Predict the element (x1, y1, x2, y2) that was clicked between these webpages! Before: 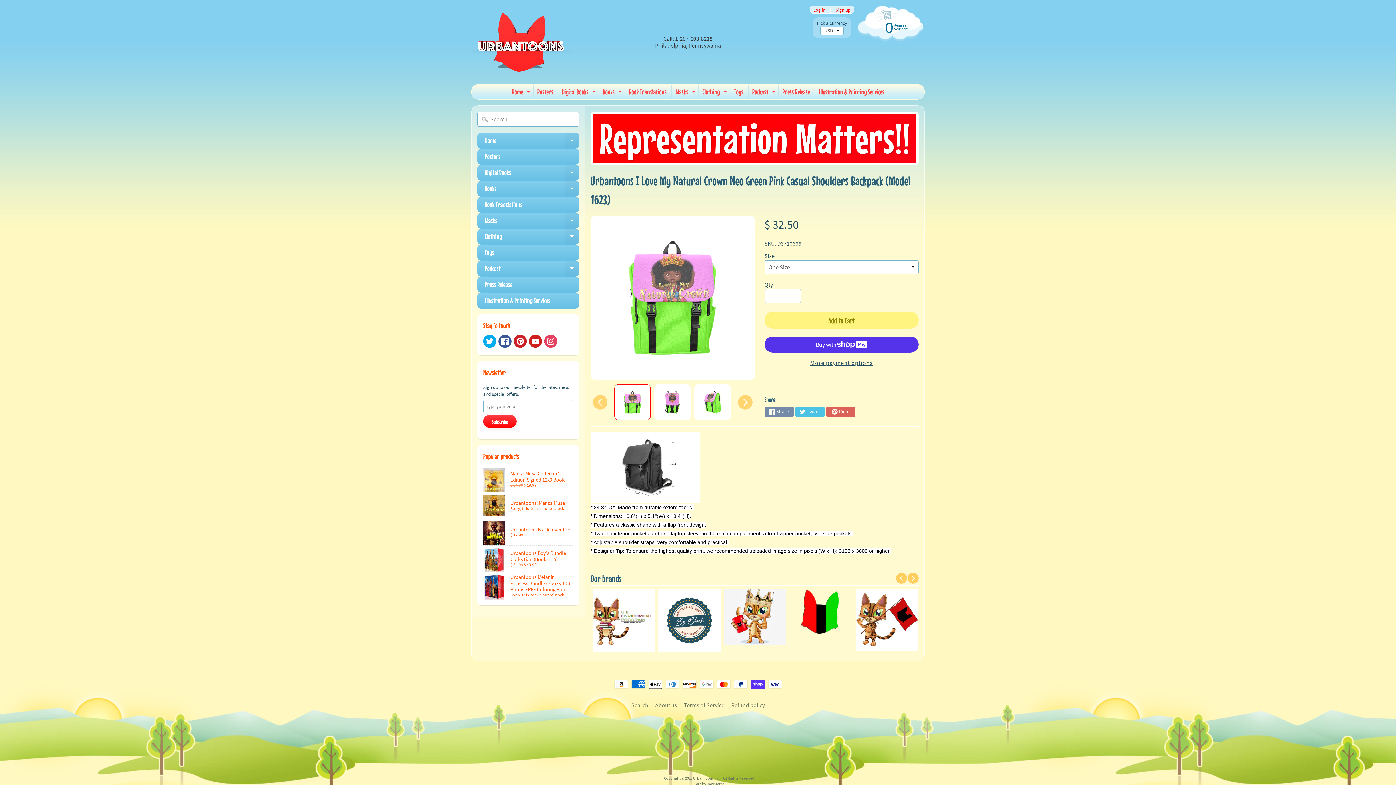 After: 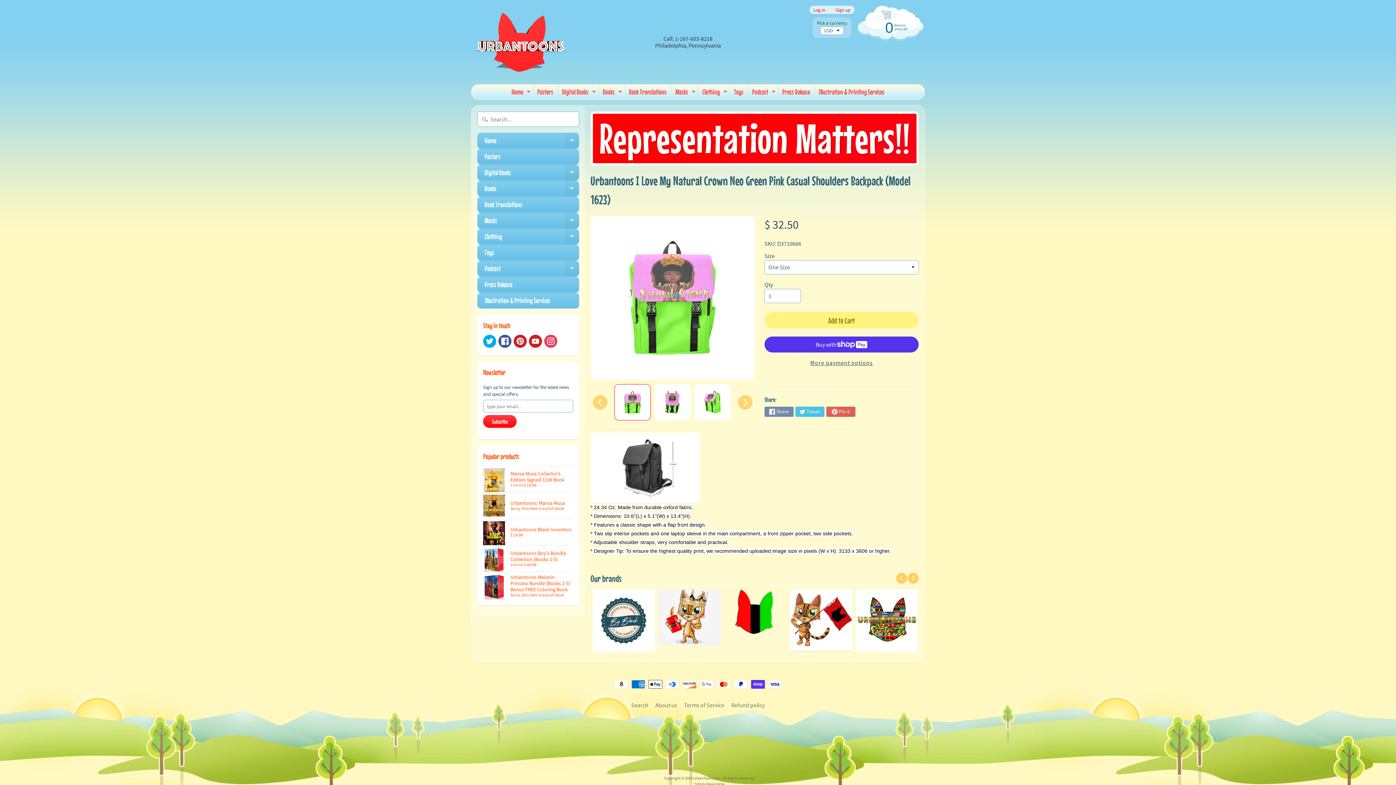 Action: bbox: (658, 589, 720, 635)